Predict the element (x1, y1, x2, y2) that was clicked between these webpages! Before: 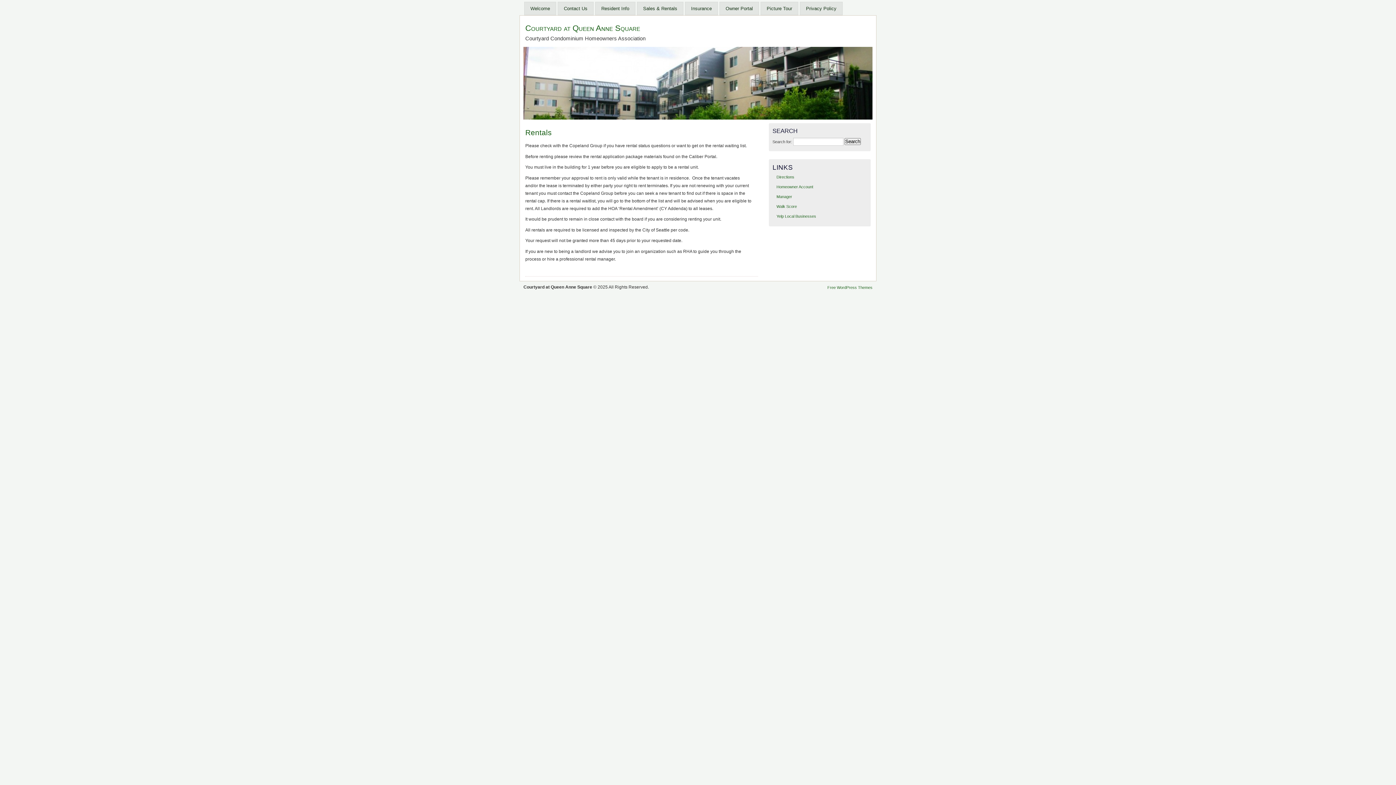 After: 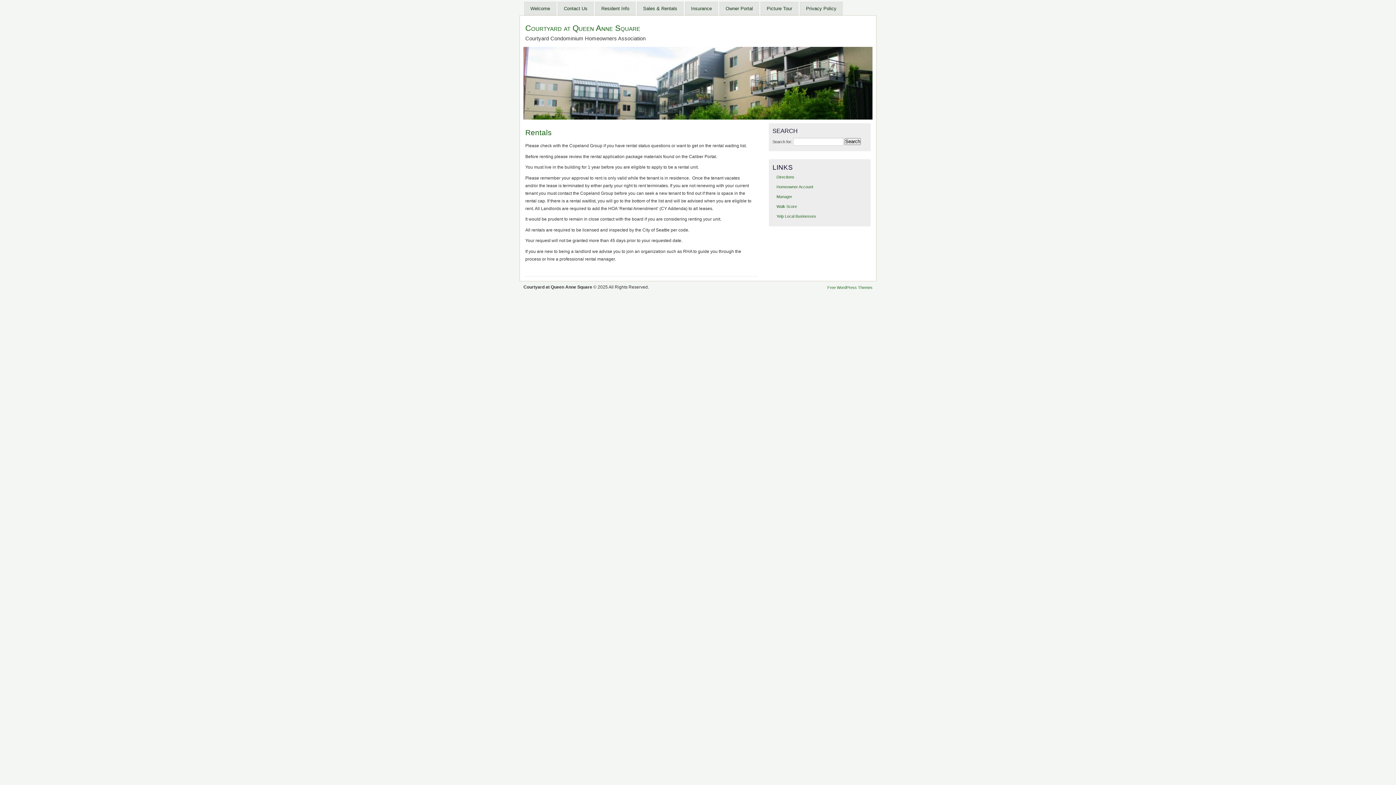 Action: label: Rentals bbox: (525, 128, 552, 136)